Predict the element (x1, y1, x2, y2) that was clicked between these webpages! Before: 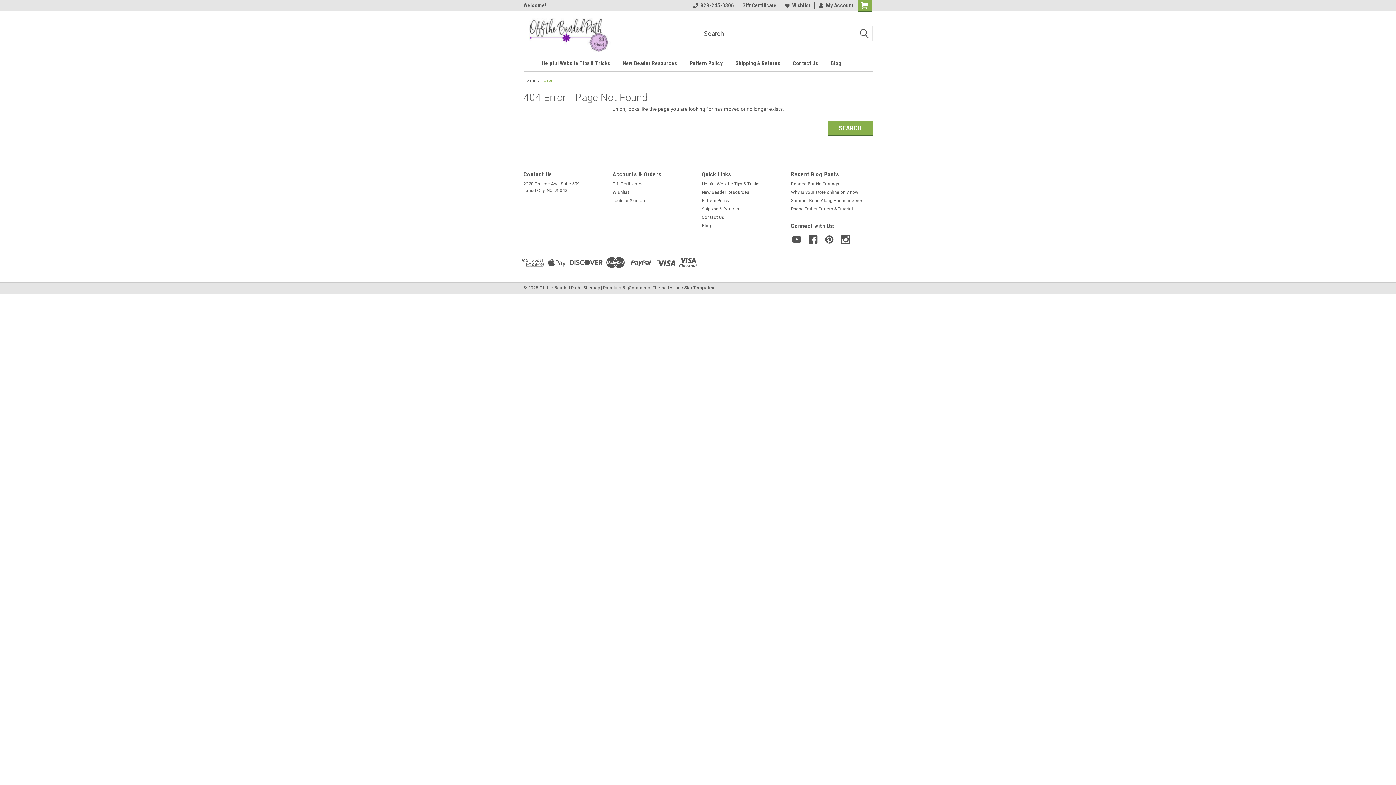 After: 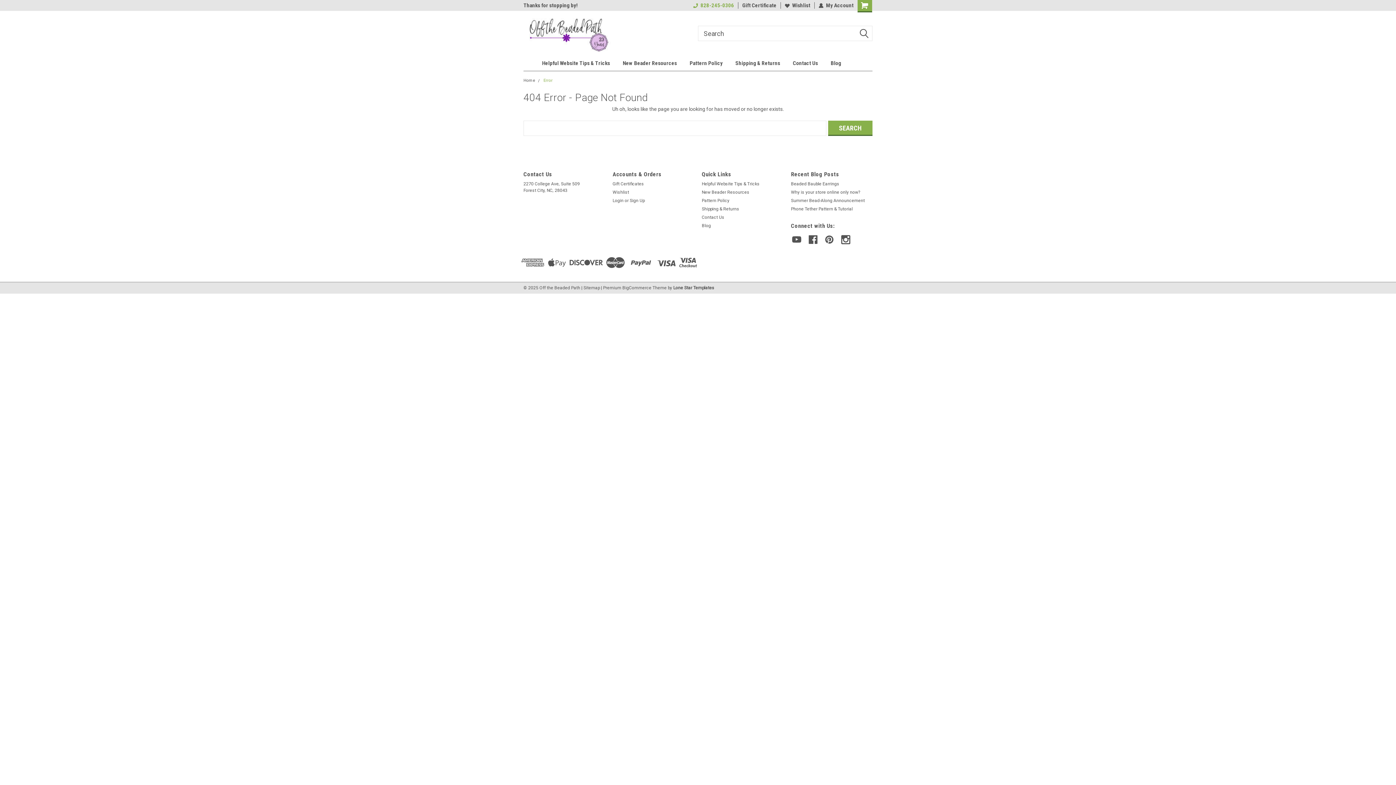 Action: bbox: (693, 2, 734, 8) label: 828-245-0306